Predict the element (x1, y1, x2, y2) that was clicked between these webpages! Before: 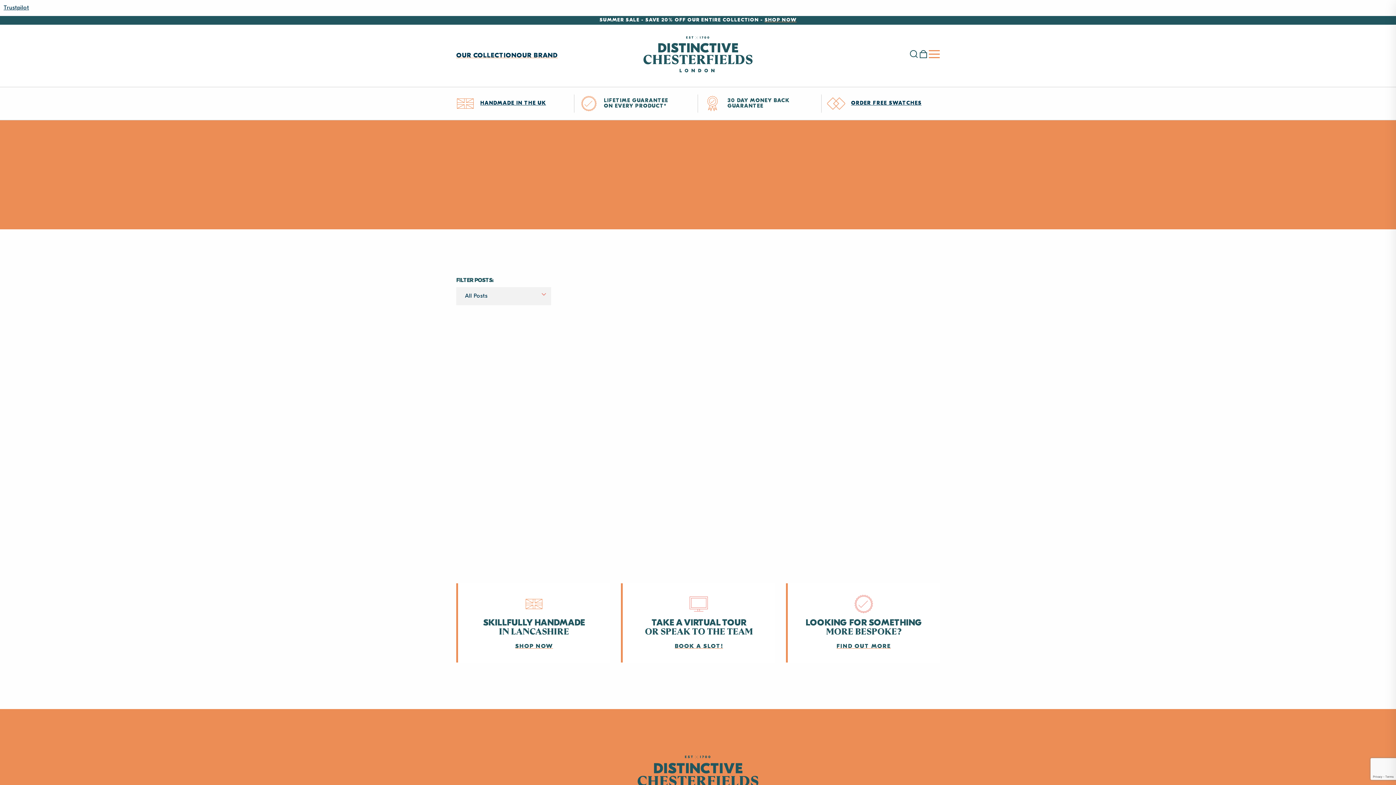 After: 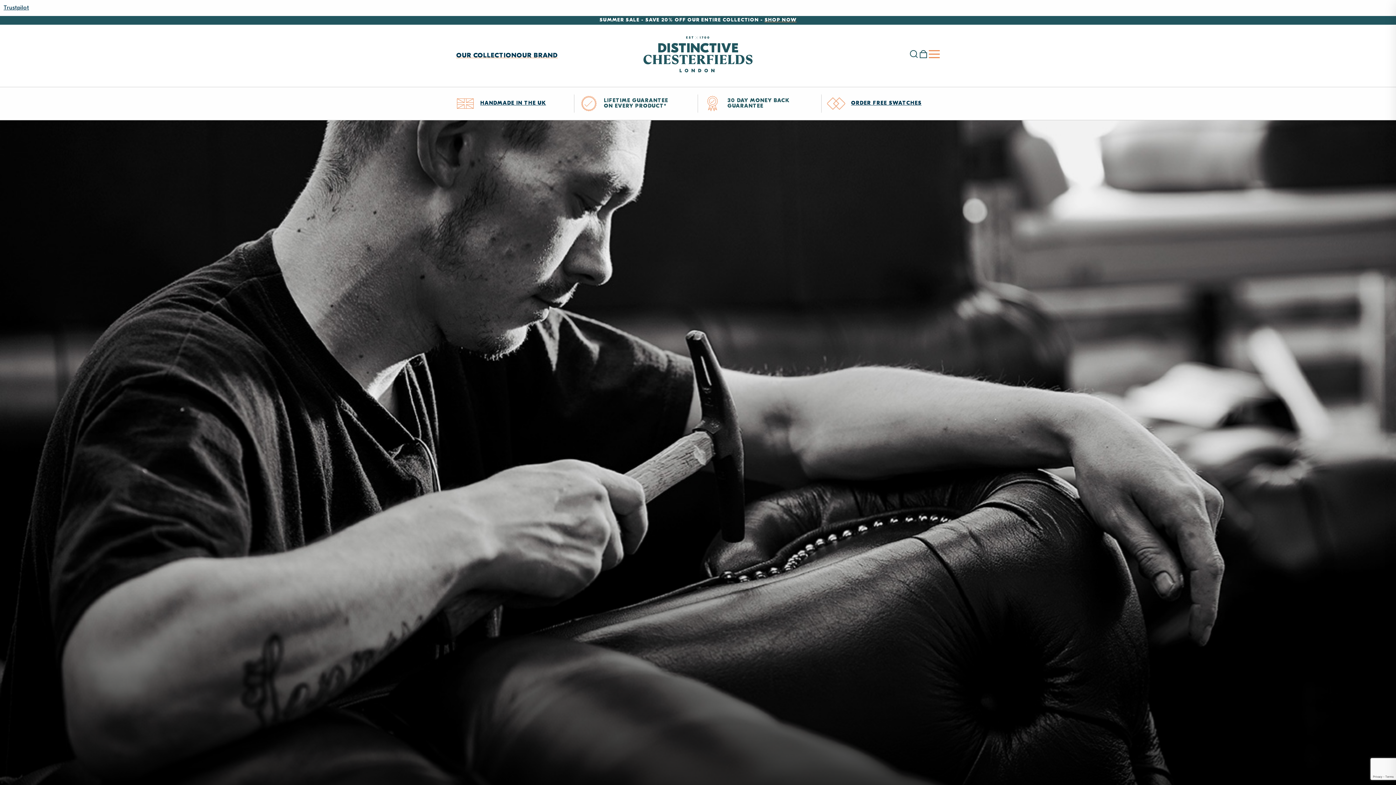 Action: bbox: (480, 100, 546, 106) label: HANDMADE IN THE UK